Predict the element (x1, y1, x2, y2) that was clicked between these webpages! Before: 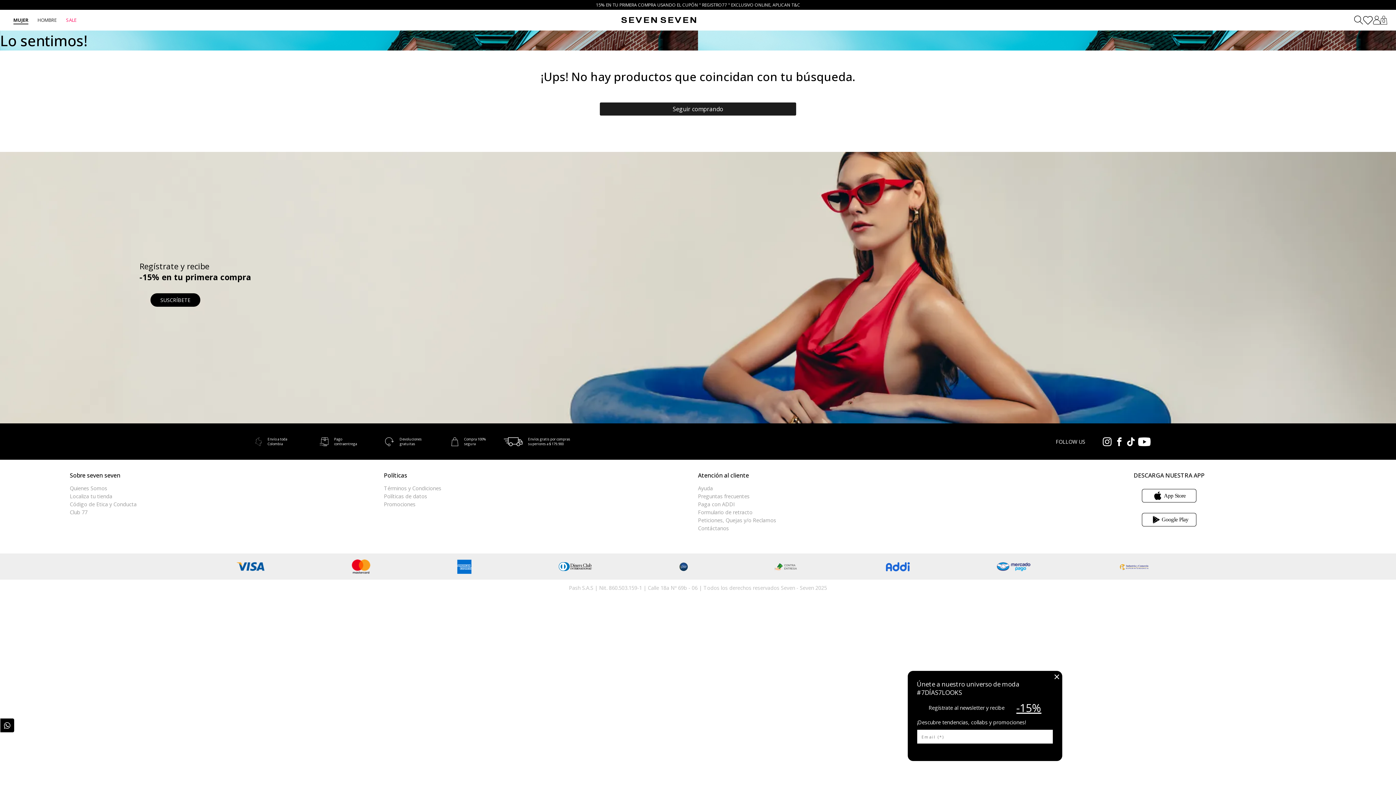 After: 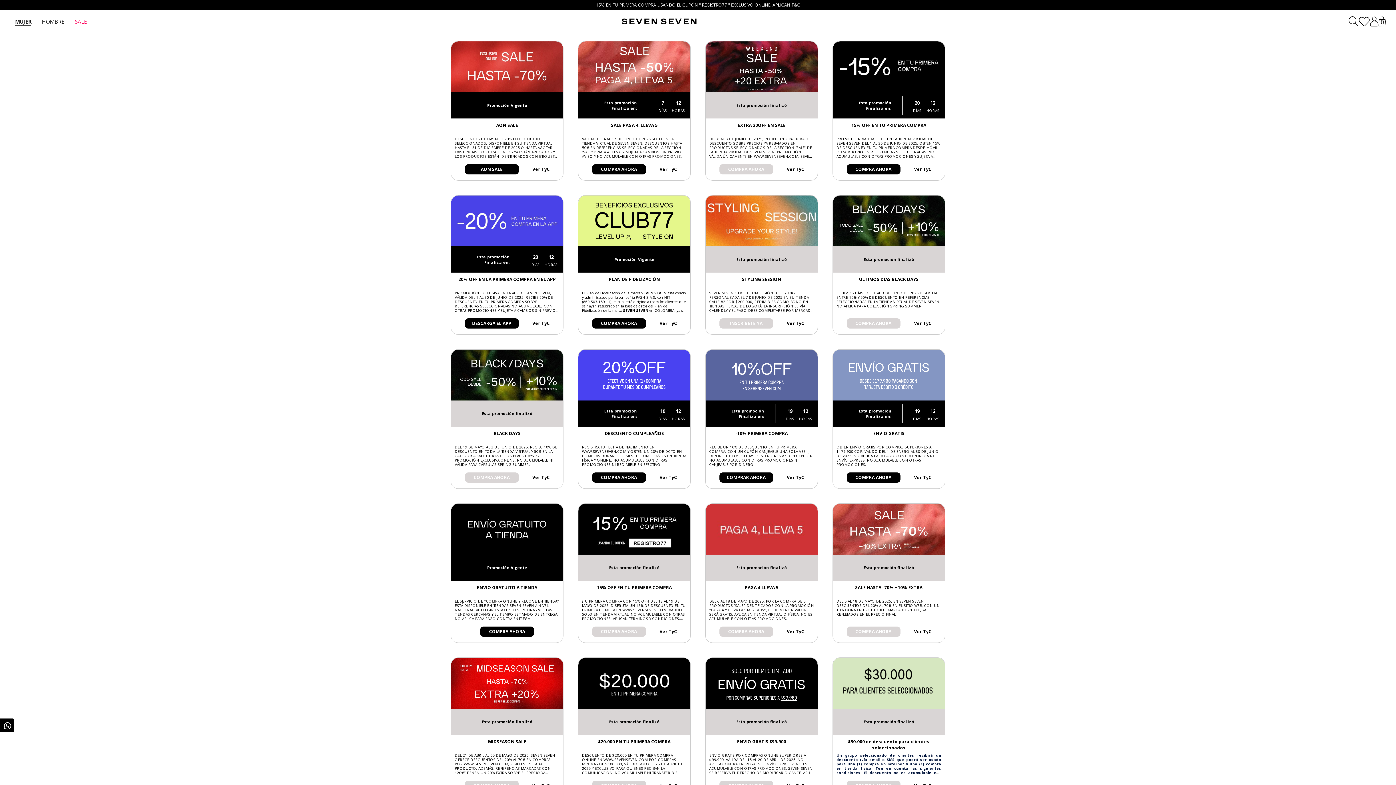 Action: bbox: (503, 437, 571, 446) label: Envíos gratis por compras superiores a $ 179.900